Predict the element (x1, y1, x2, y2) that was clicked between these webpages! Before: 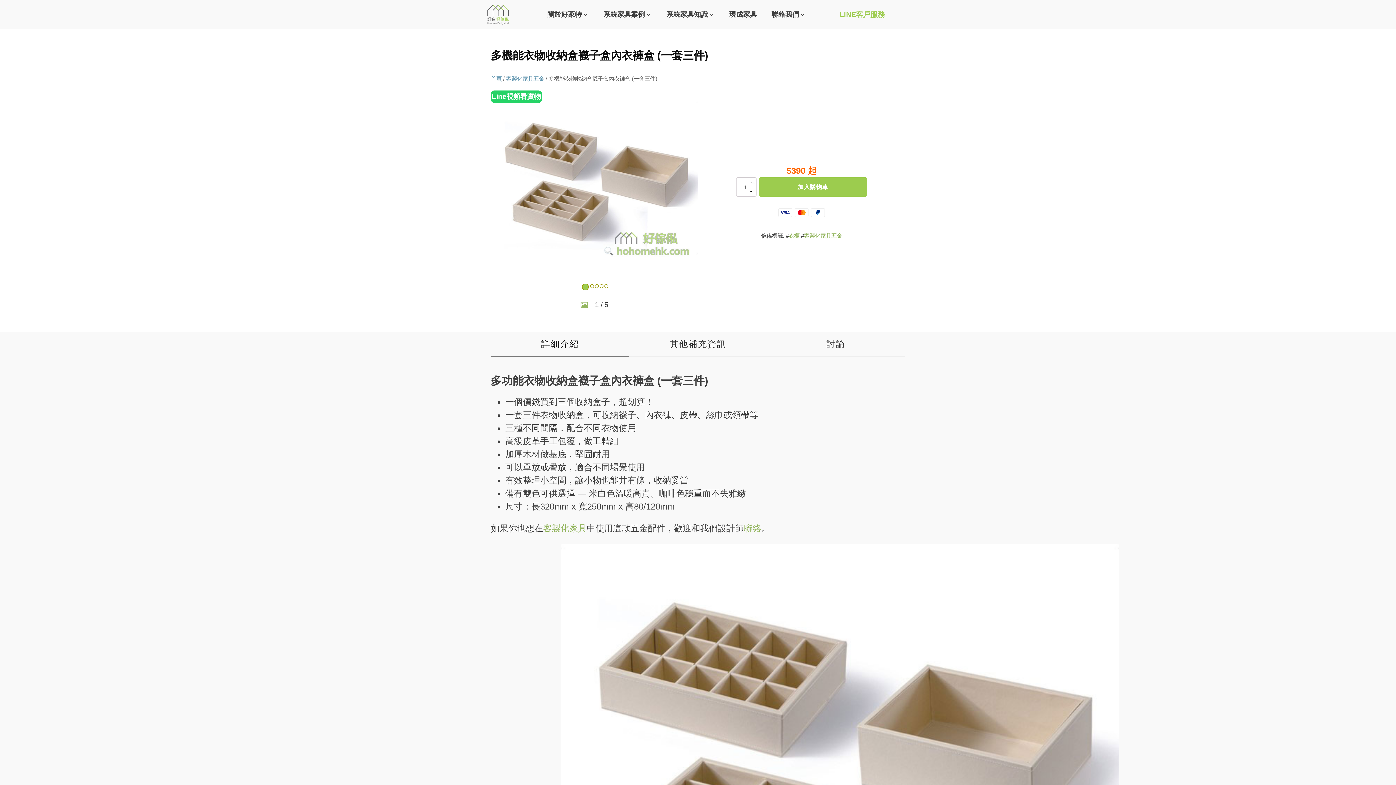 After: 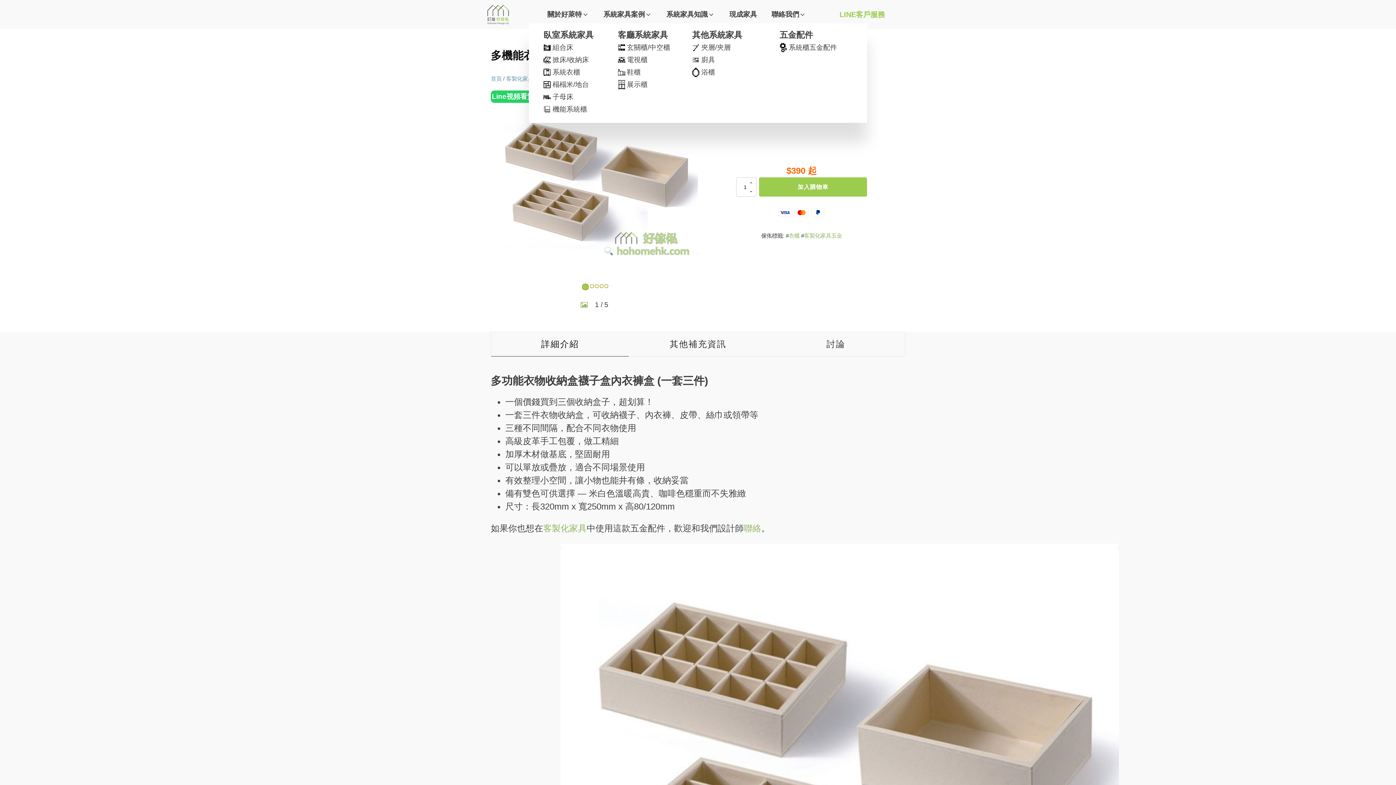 Action: label: 系統家具案例 bbox: (596, 7, 659, 21)